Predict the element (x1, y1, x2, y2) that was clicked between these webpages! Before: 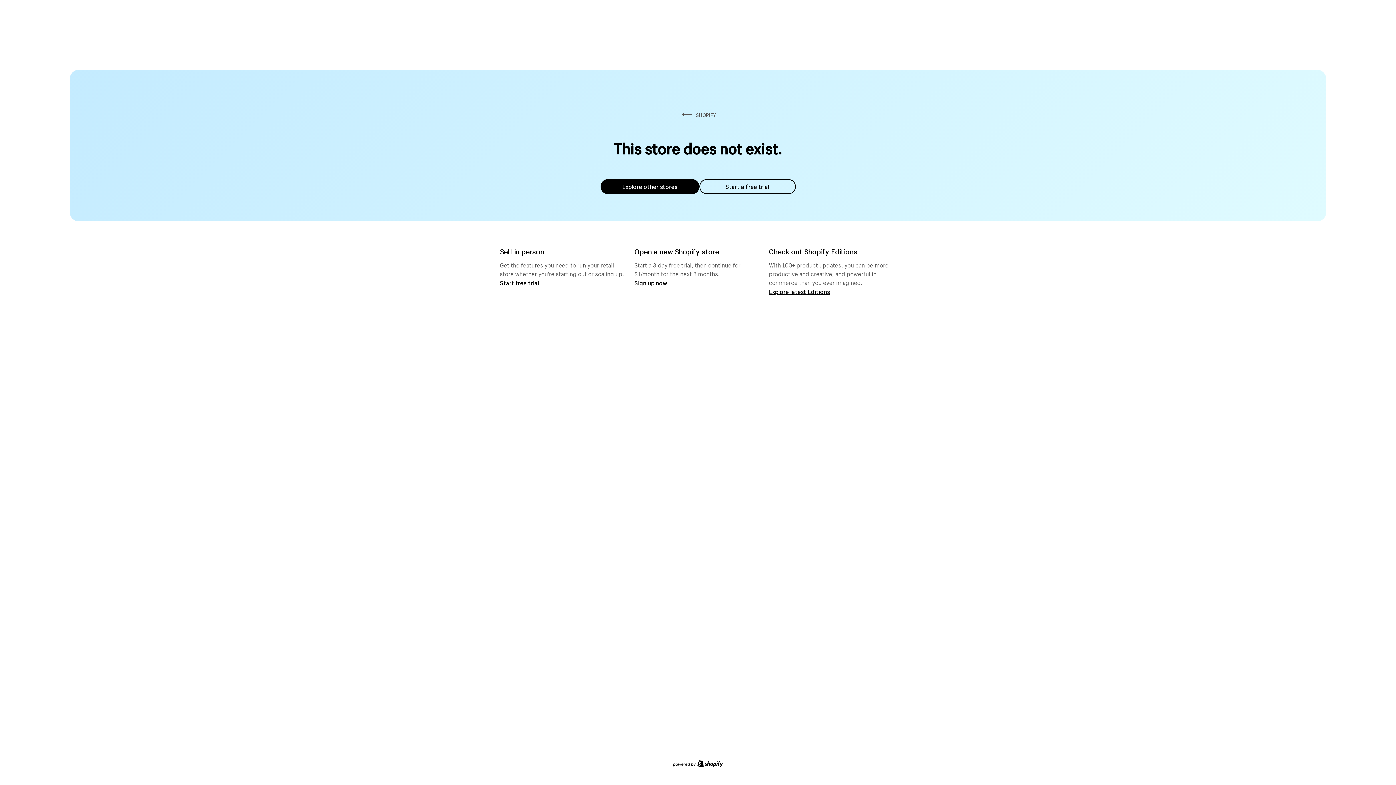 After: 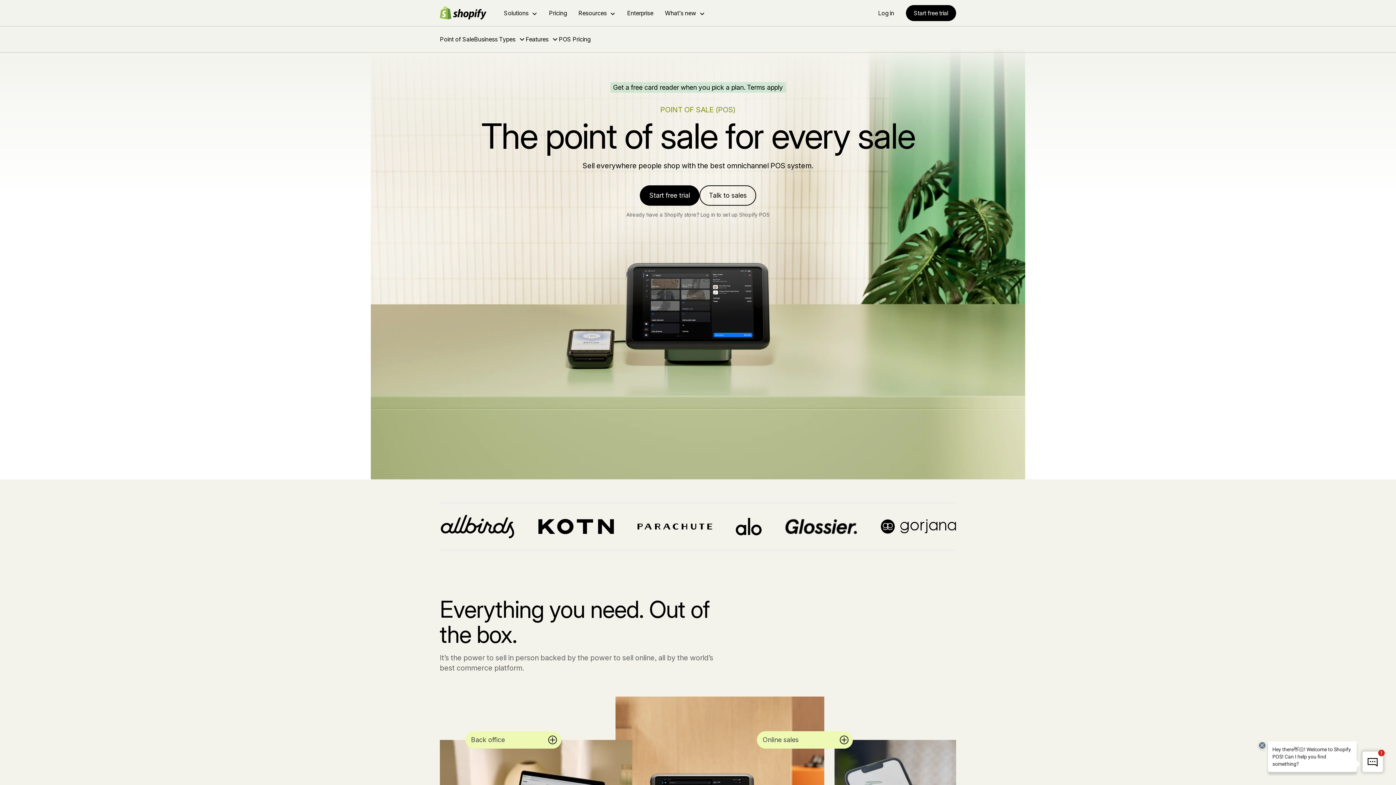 Action: label: Start free trial bbox: (500, 279, 539, 286)